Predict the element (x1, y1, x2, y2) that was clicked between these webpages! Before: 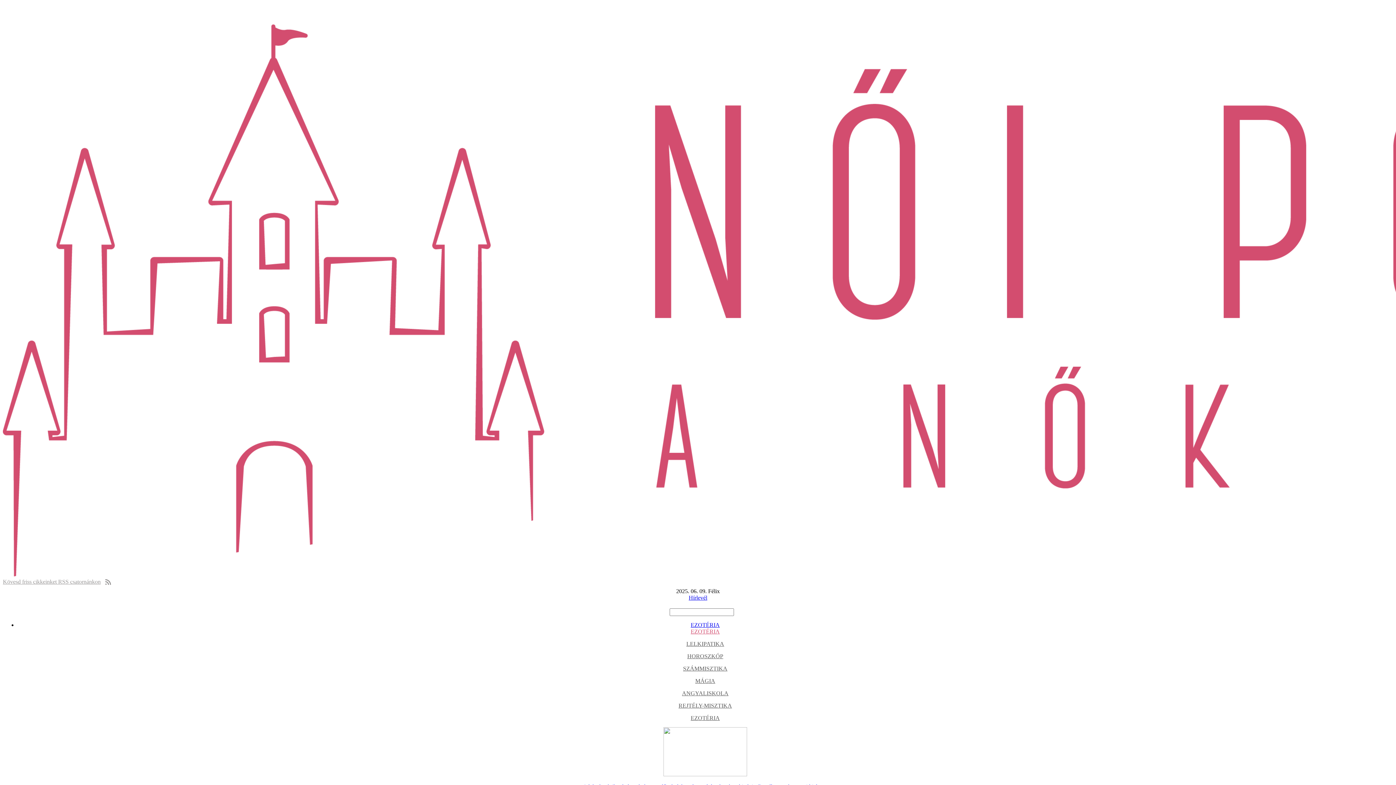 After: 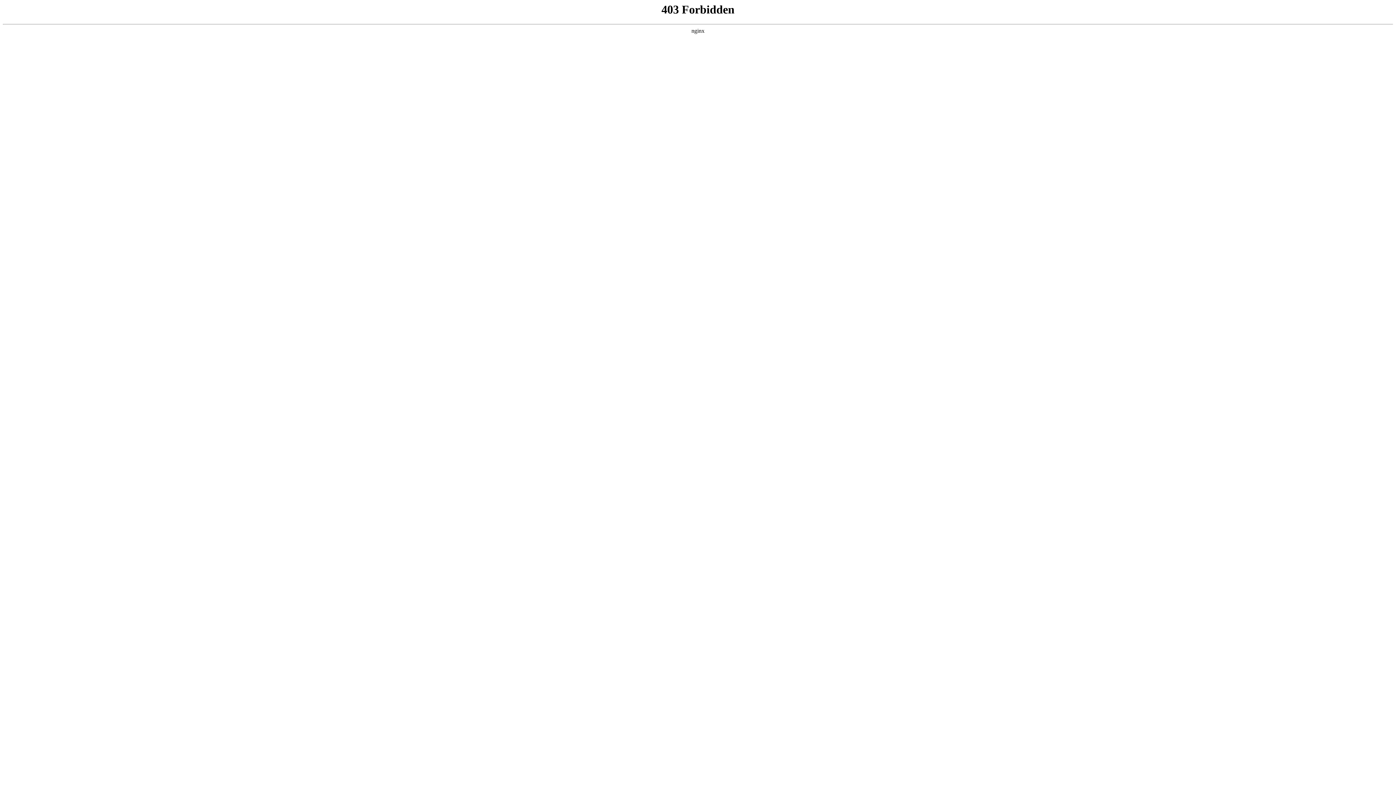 Action: bbox: (688, 594, 707, 601) label: Hírlevél